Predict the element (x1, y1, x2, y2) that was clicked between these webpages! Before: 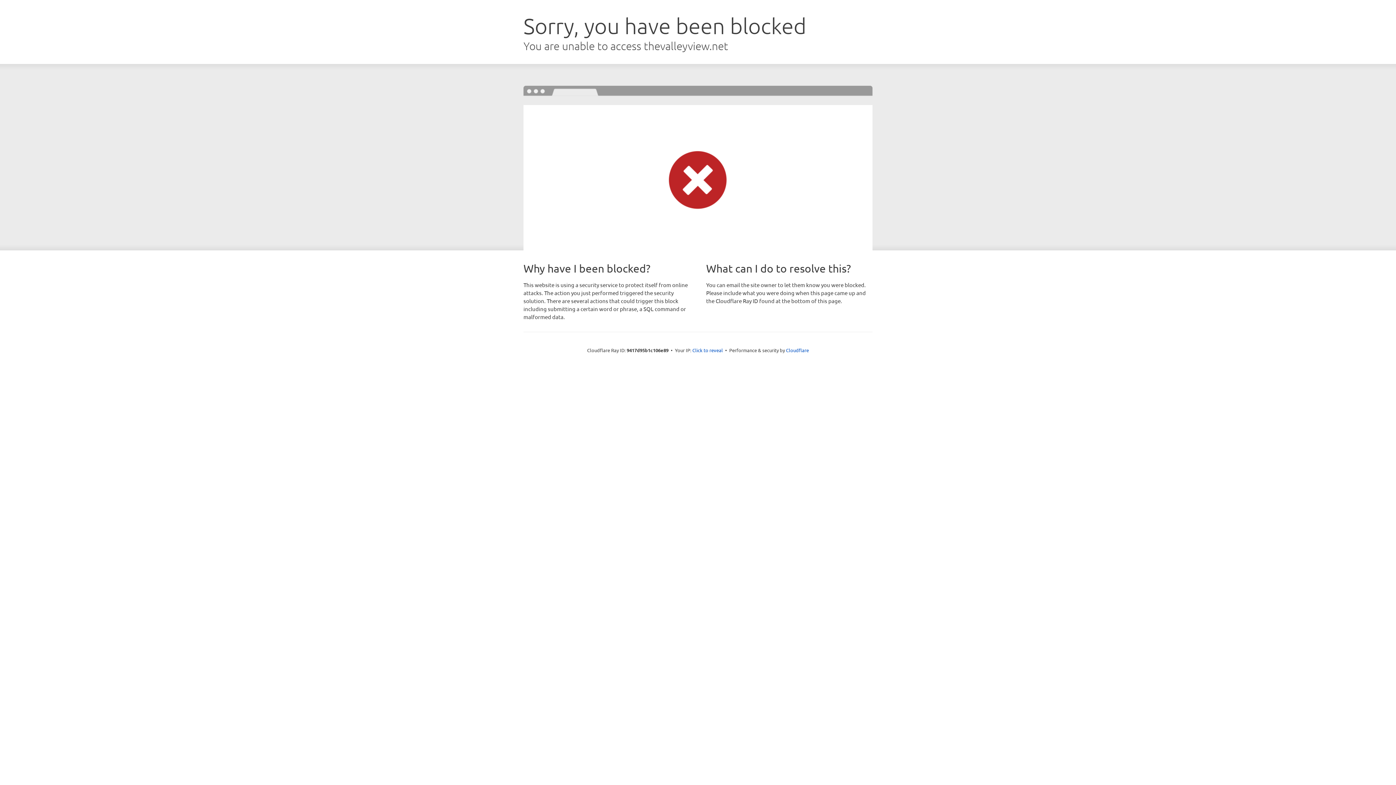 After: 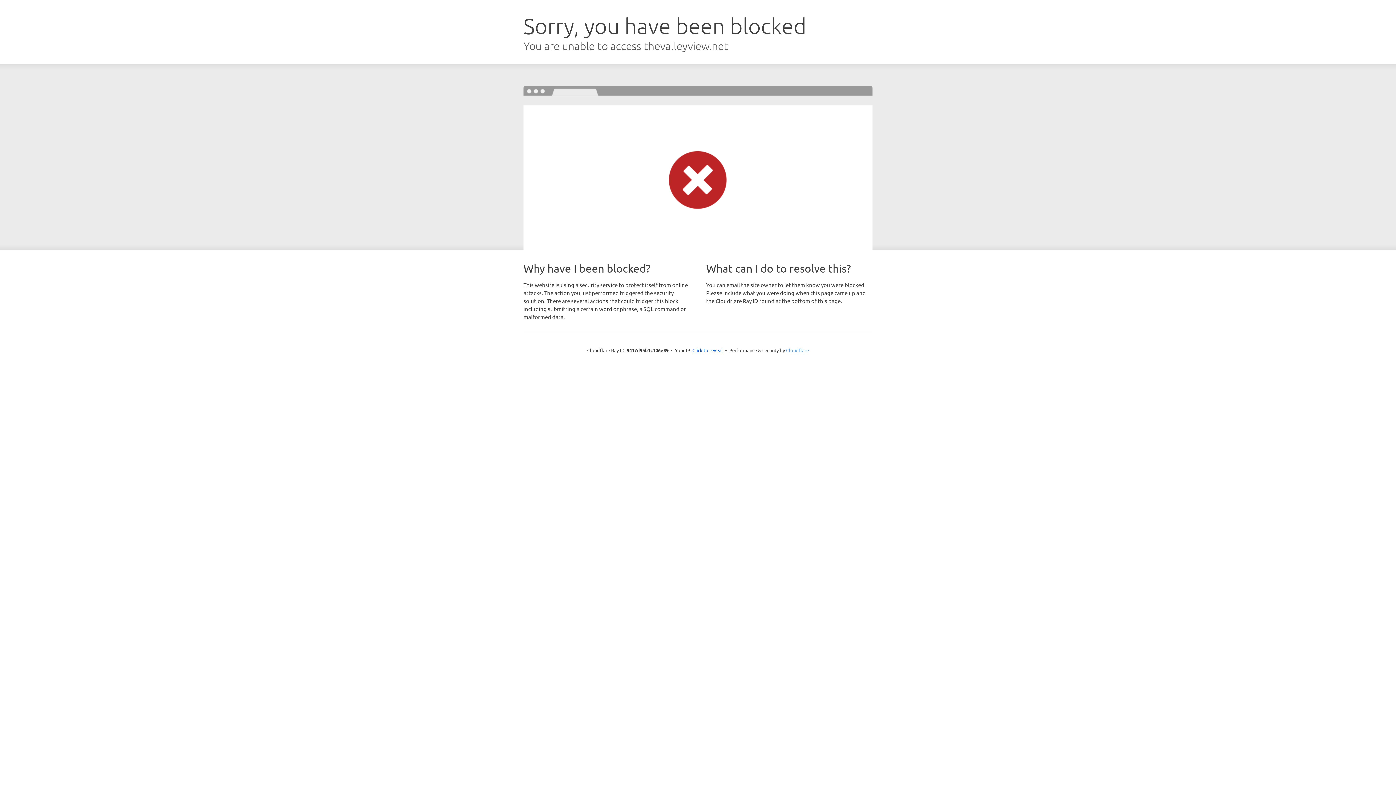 Action: bbox: (786, 347, 809, 353) label: Cloudflare